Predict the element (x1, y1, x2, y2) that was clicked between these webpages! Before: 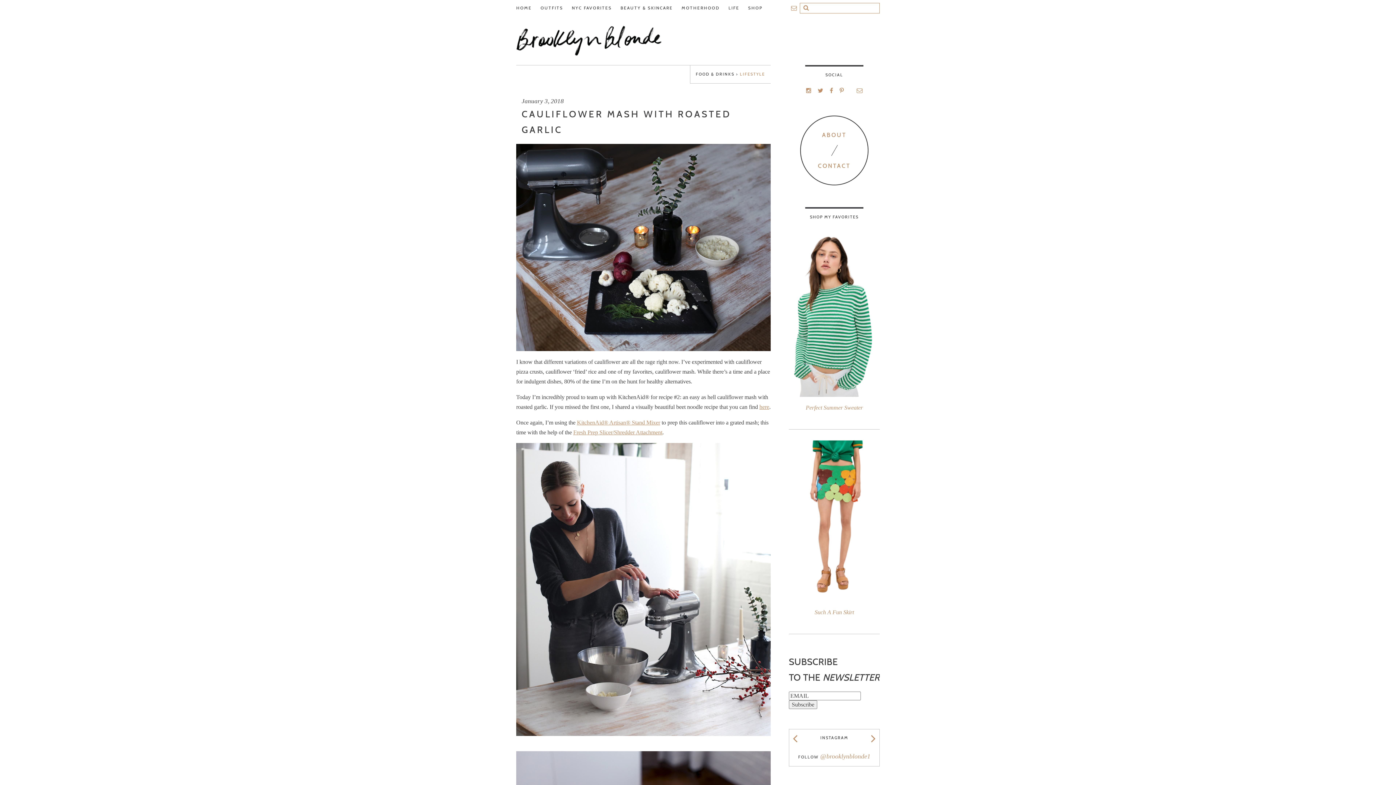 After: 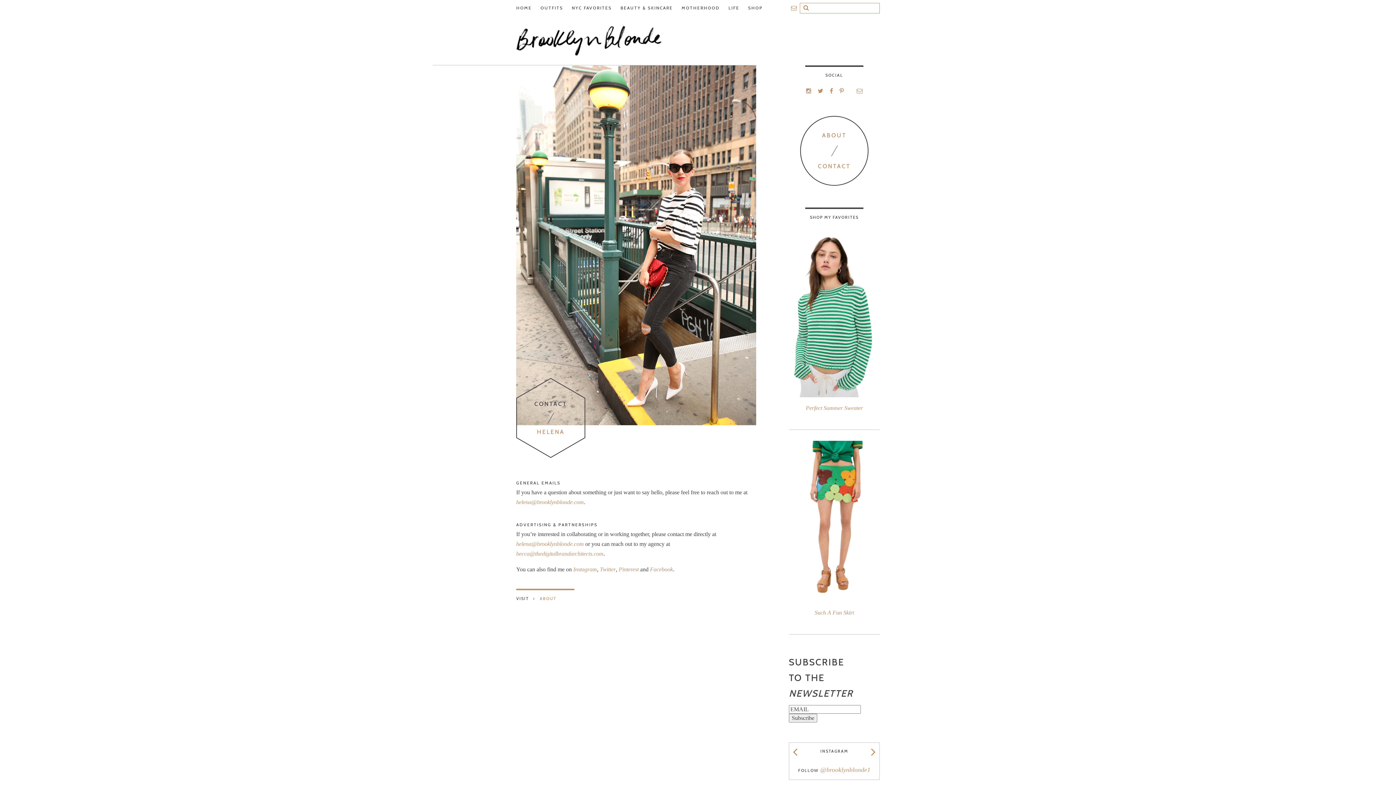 Action: label: CONTACT bbox: (818, 162, 850, 169)